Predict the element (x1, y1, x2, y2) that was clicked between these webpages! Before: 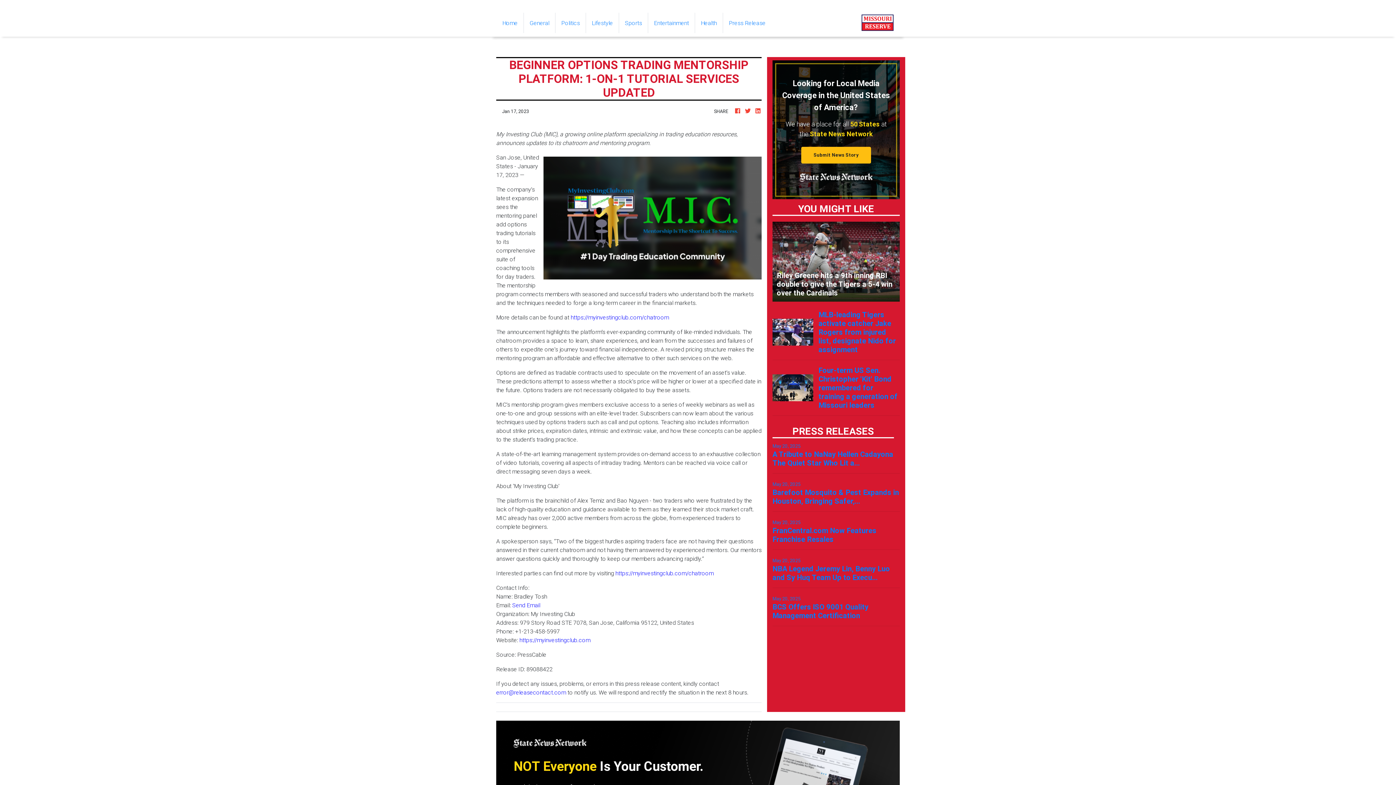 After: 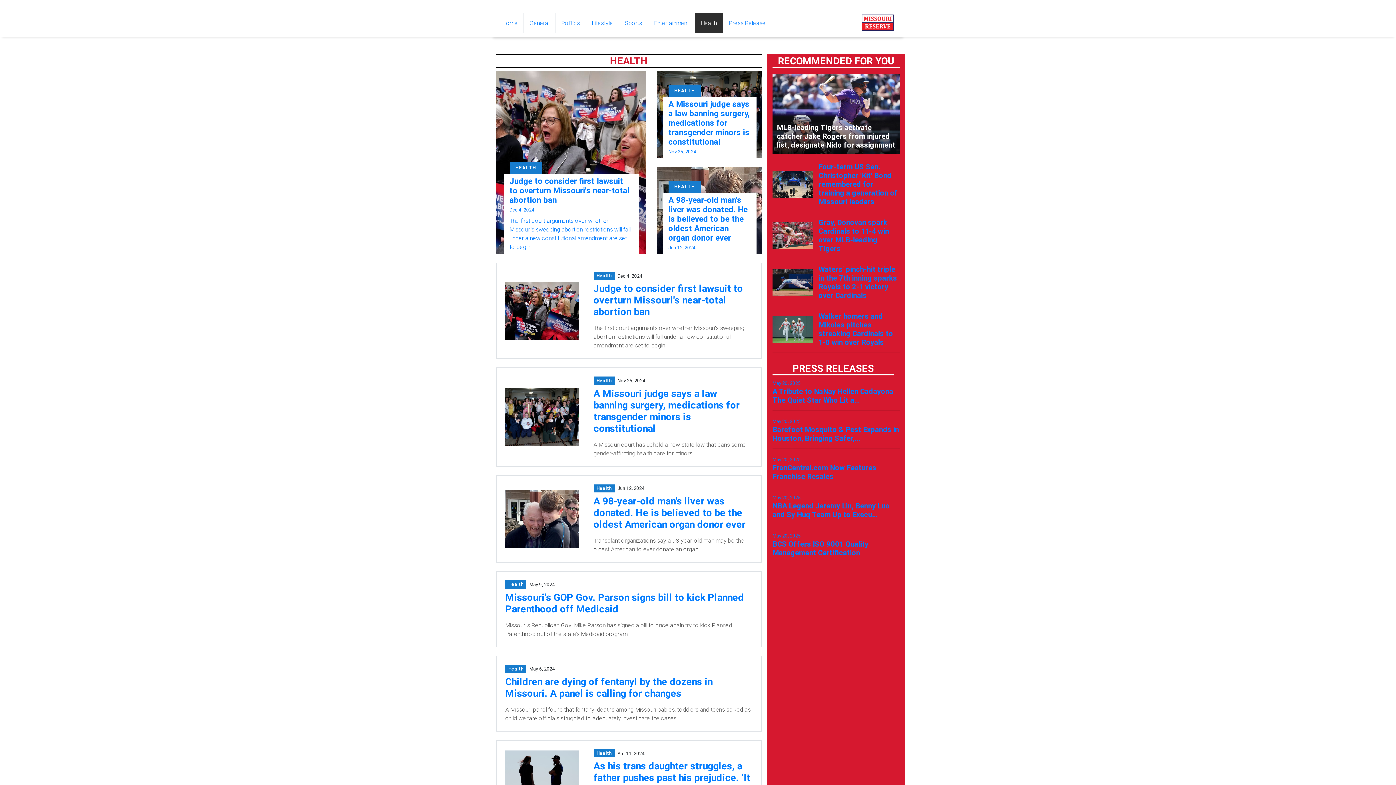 Action: bbox: (695, 12, 722, 32) label: Health